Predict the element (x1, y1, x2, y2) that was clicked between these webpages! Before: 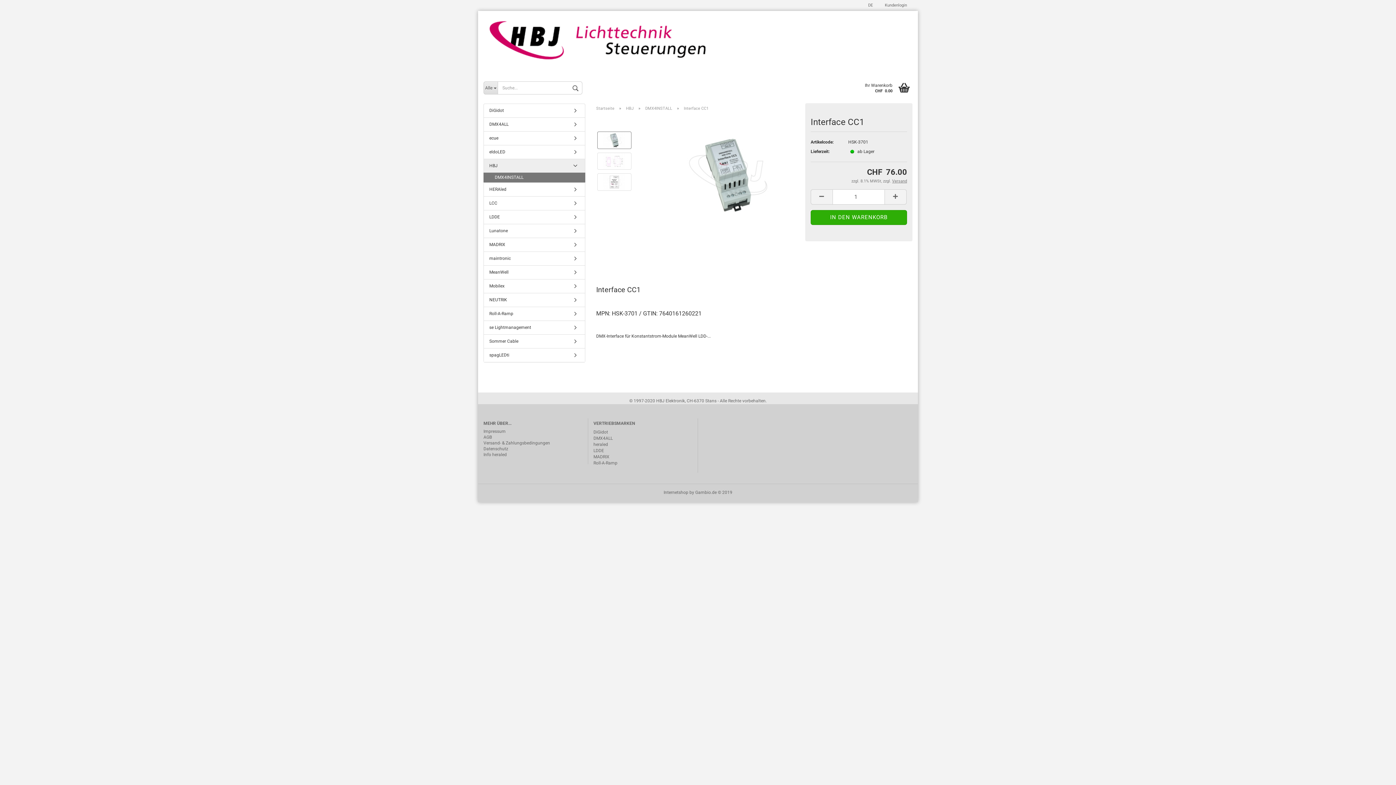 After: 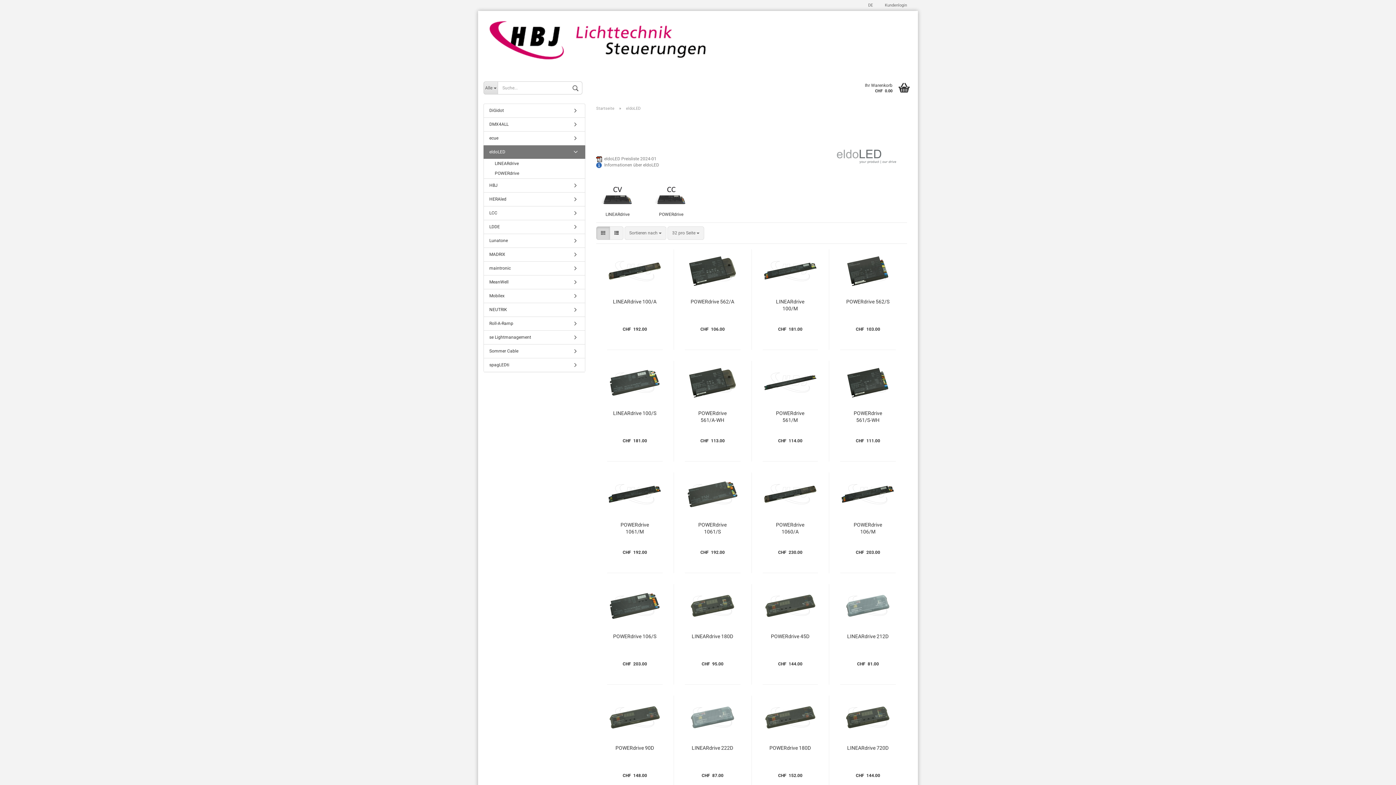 Action: bbox: (484, 145, 585, 158) label: eldoLED